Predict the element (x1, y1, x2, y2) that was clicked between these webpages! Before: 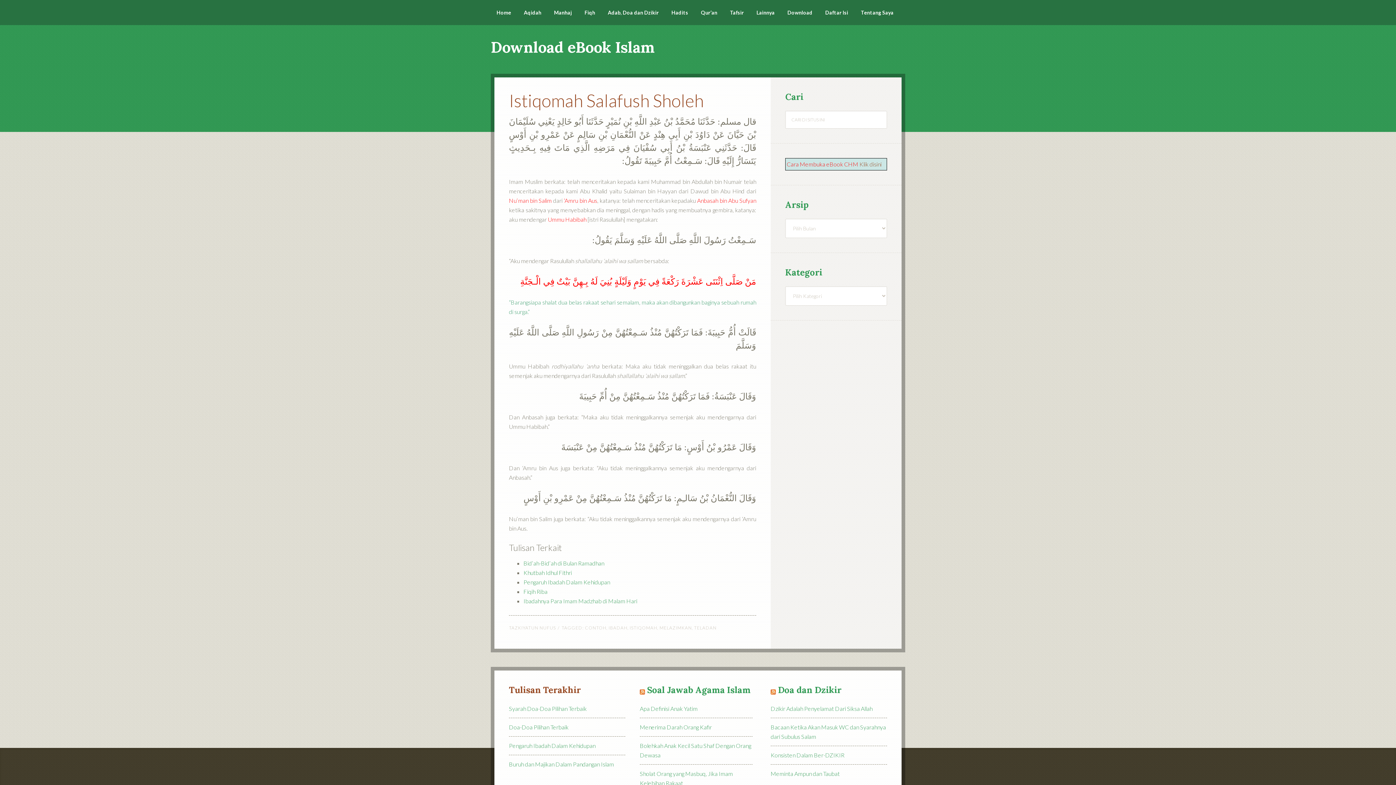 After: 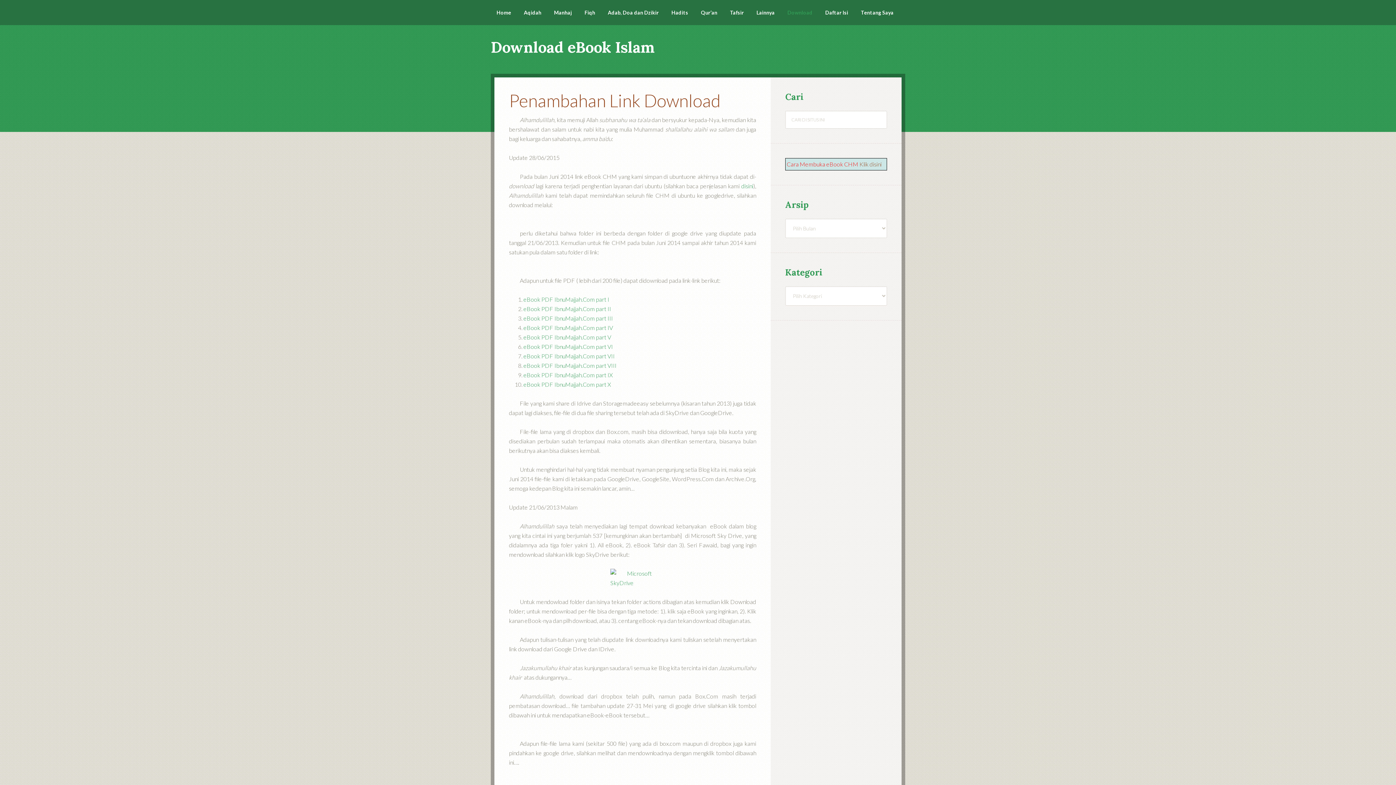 Action: bbox: (781, 0, 818, 25) label: Download